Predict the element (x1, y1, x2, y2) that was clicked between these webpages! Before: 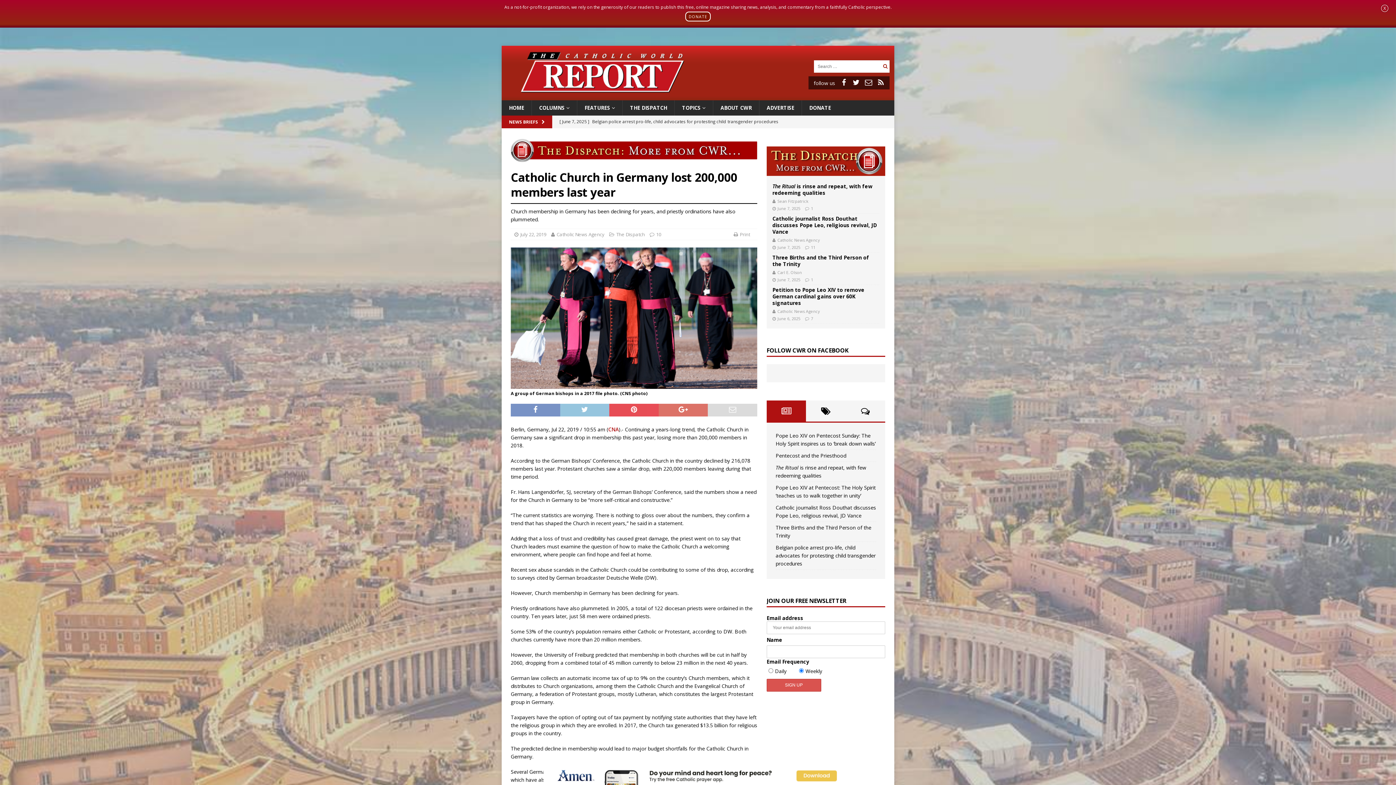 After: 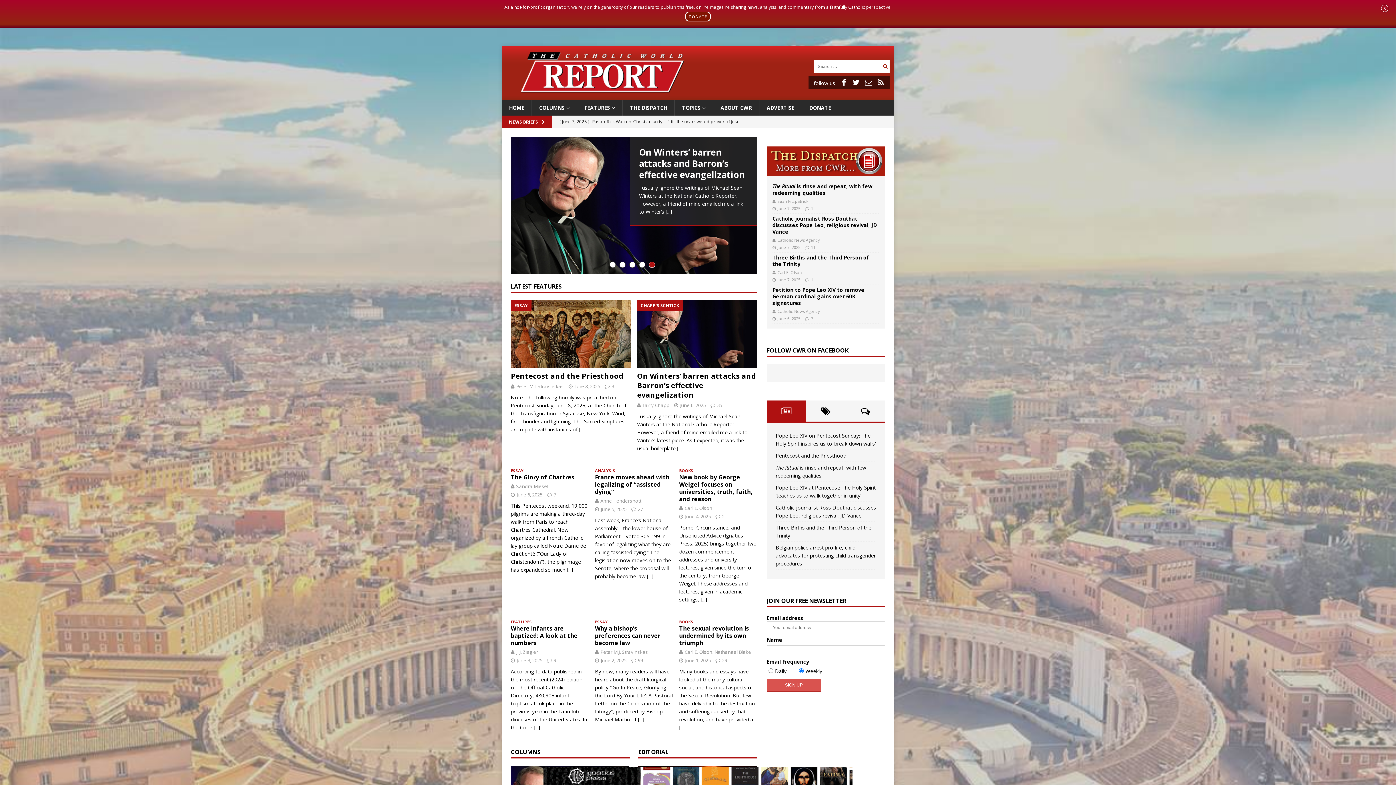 Action: bbox: (501, 92, 894, 99)